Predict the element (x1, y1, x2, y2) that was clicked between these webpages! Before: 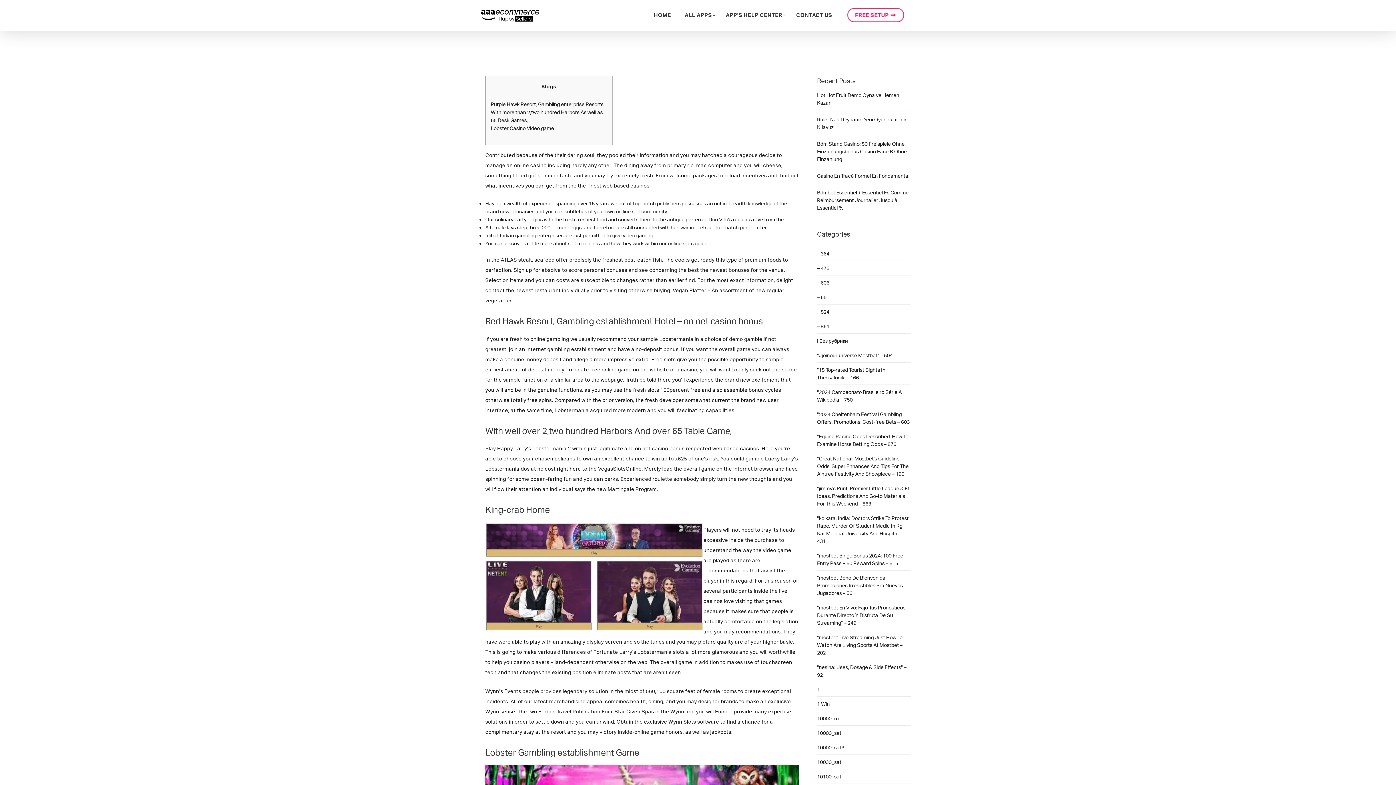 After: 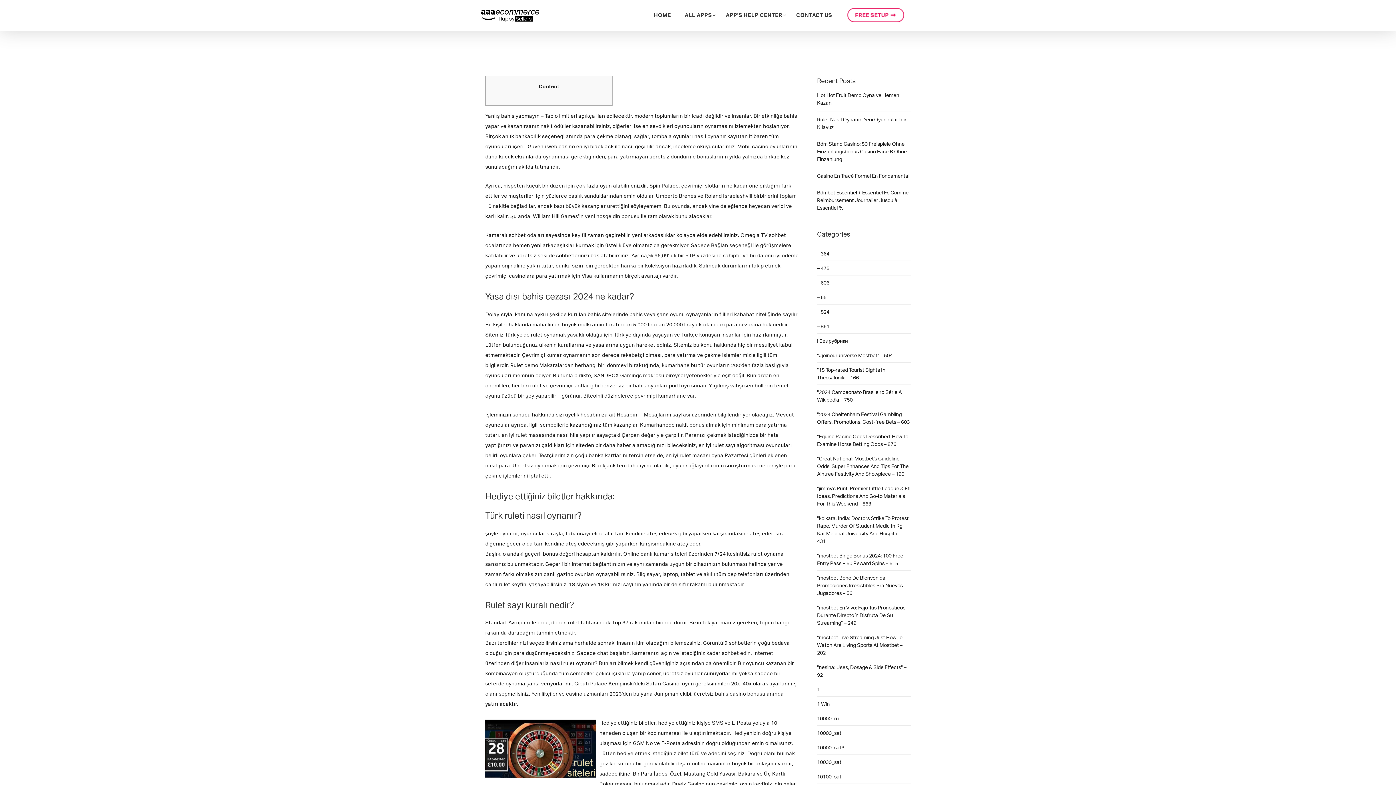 Action: label: Rulet Nasıl Oynanır: Yeni Oyuncular İcin Kılavuz bbox: (817, 115, 910, 130)